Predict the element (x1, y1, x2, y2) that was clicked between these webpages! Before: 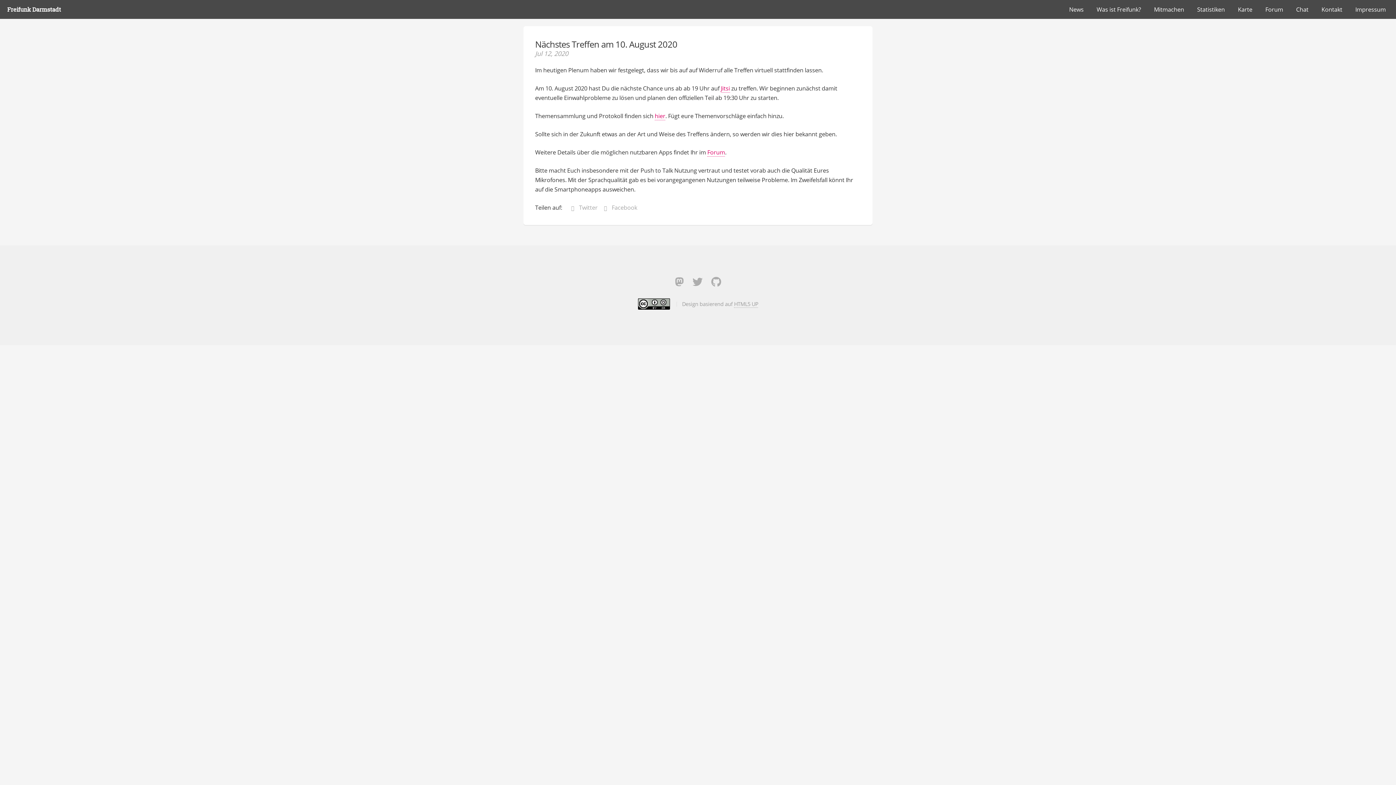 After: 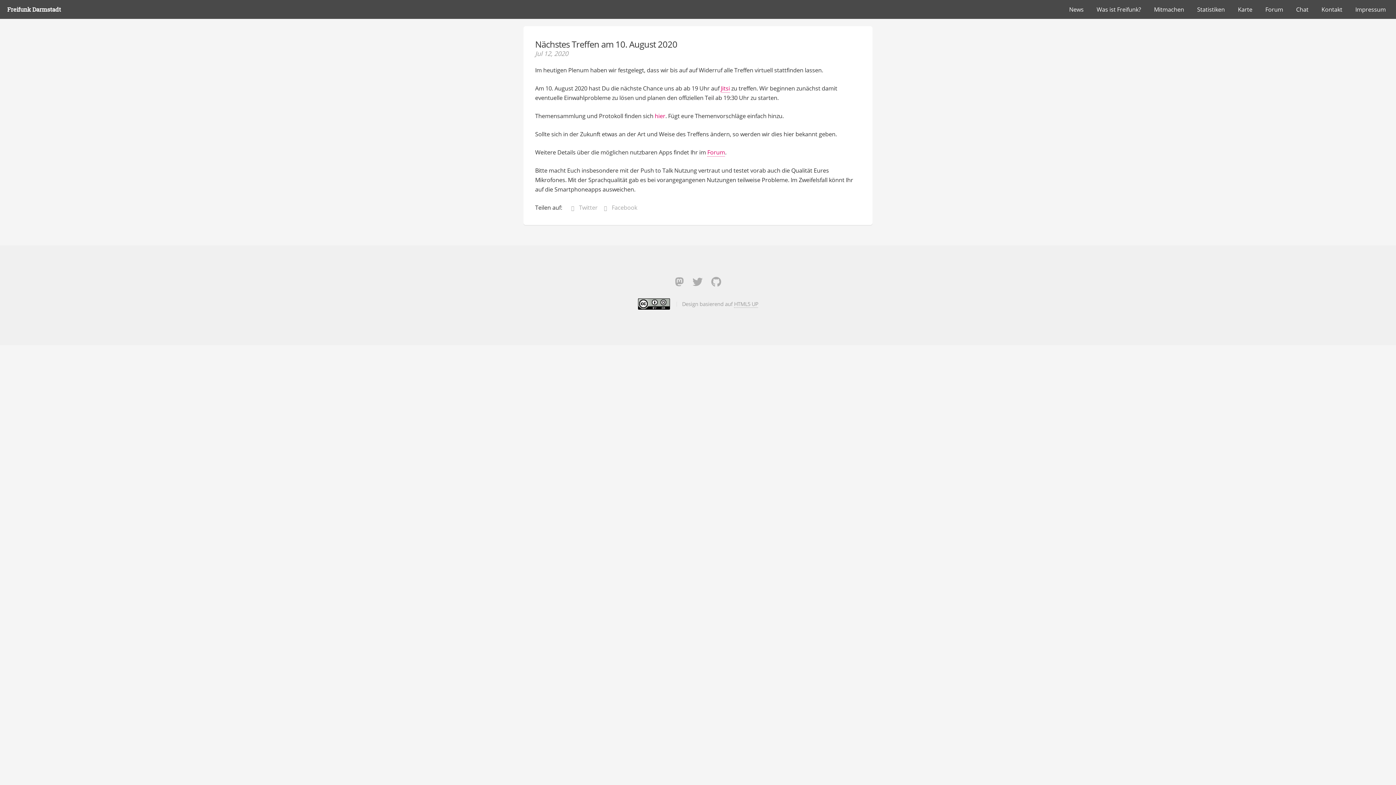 Action: label: hier bbox: (654, 111, 665, 120)